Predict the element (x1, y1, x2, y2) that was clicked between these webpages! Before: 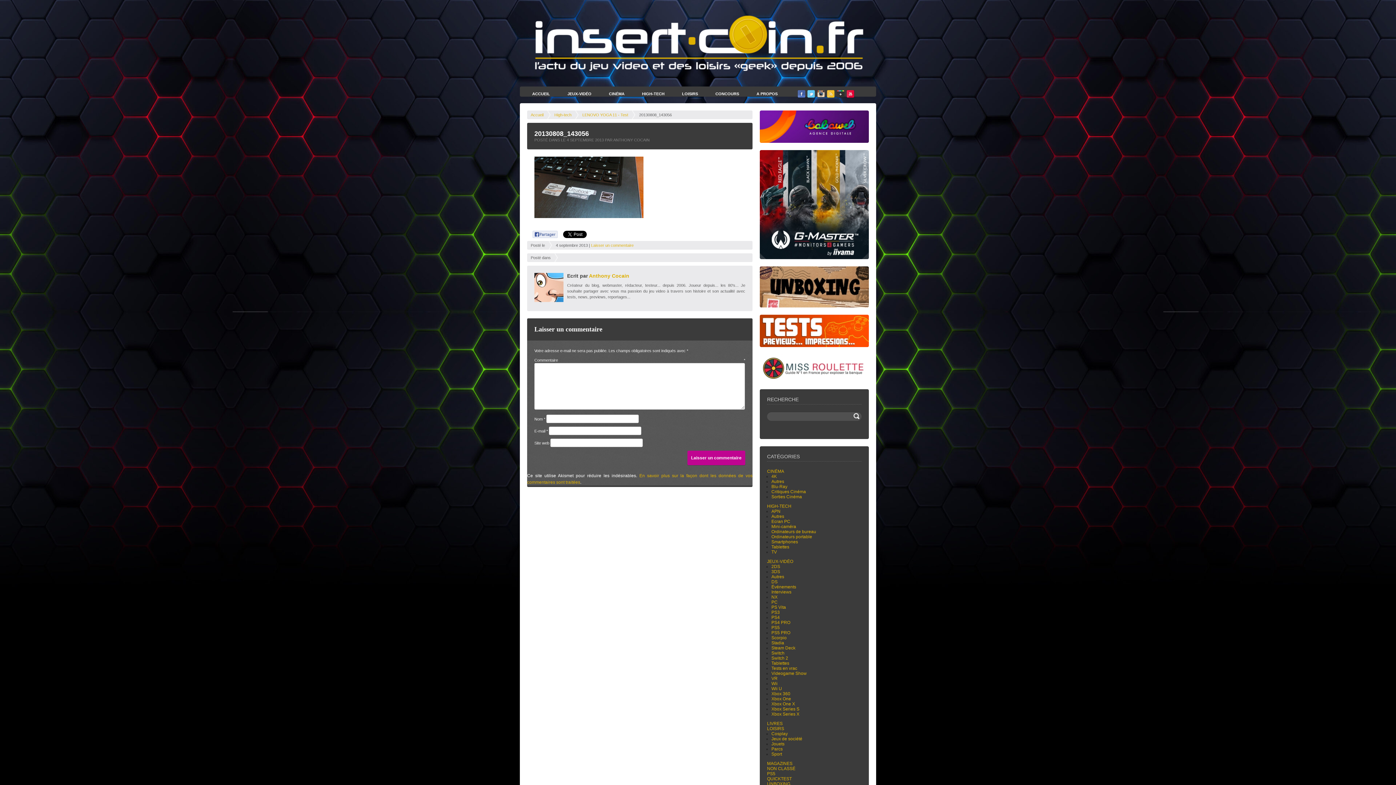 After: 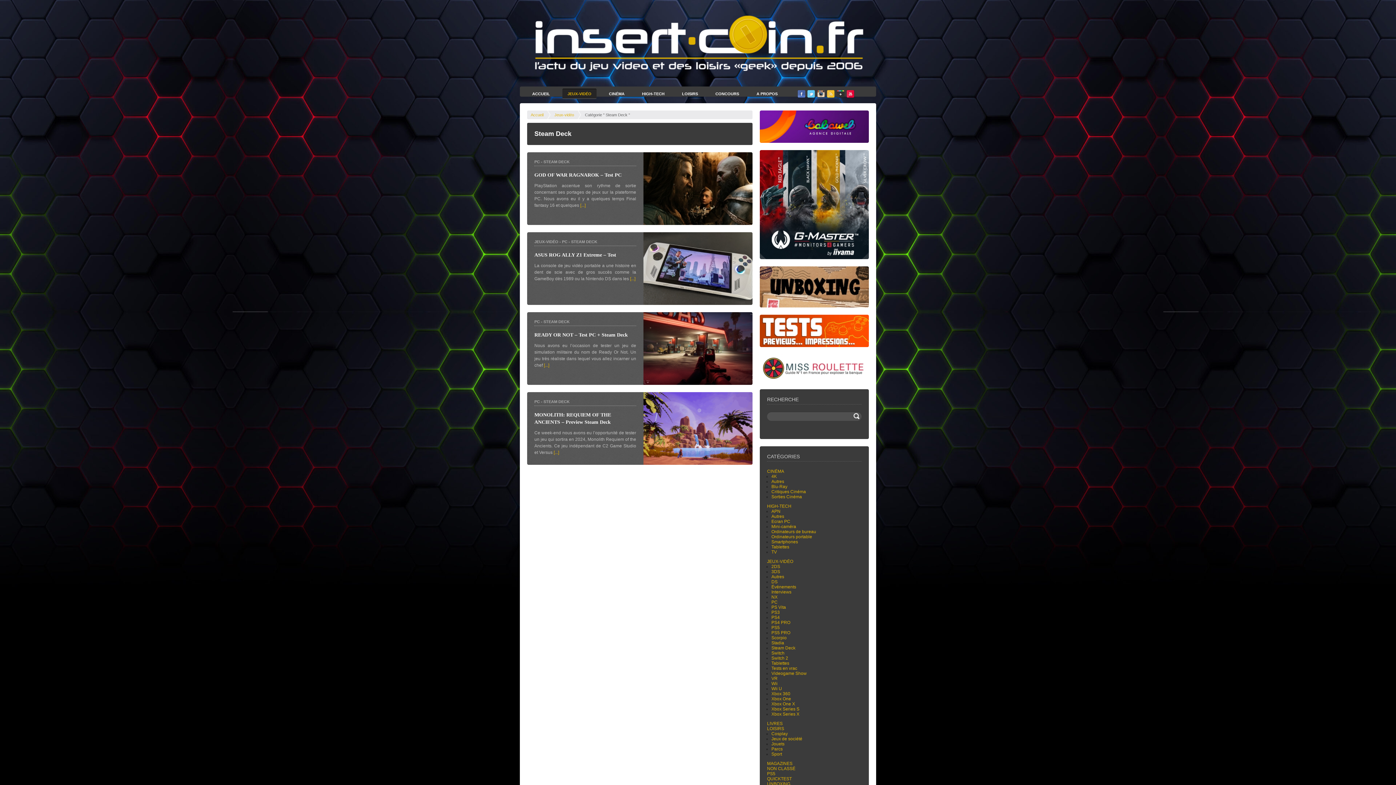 Action: label: Steam Deck bbox: (771, 645, 795, 650)